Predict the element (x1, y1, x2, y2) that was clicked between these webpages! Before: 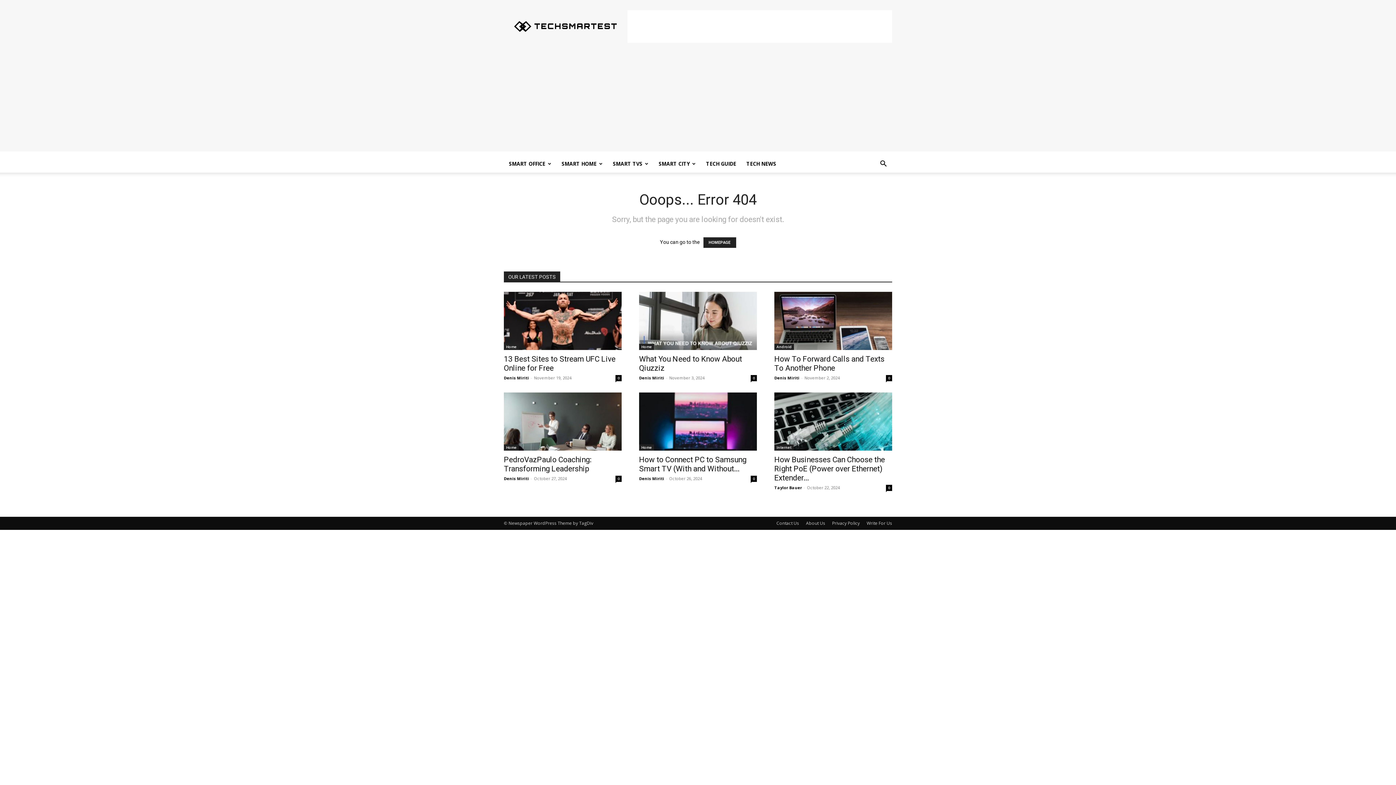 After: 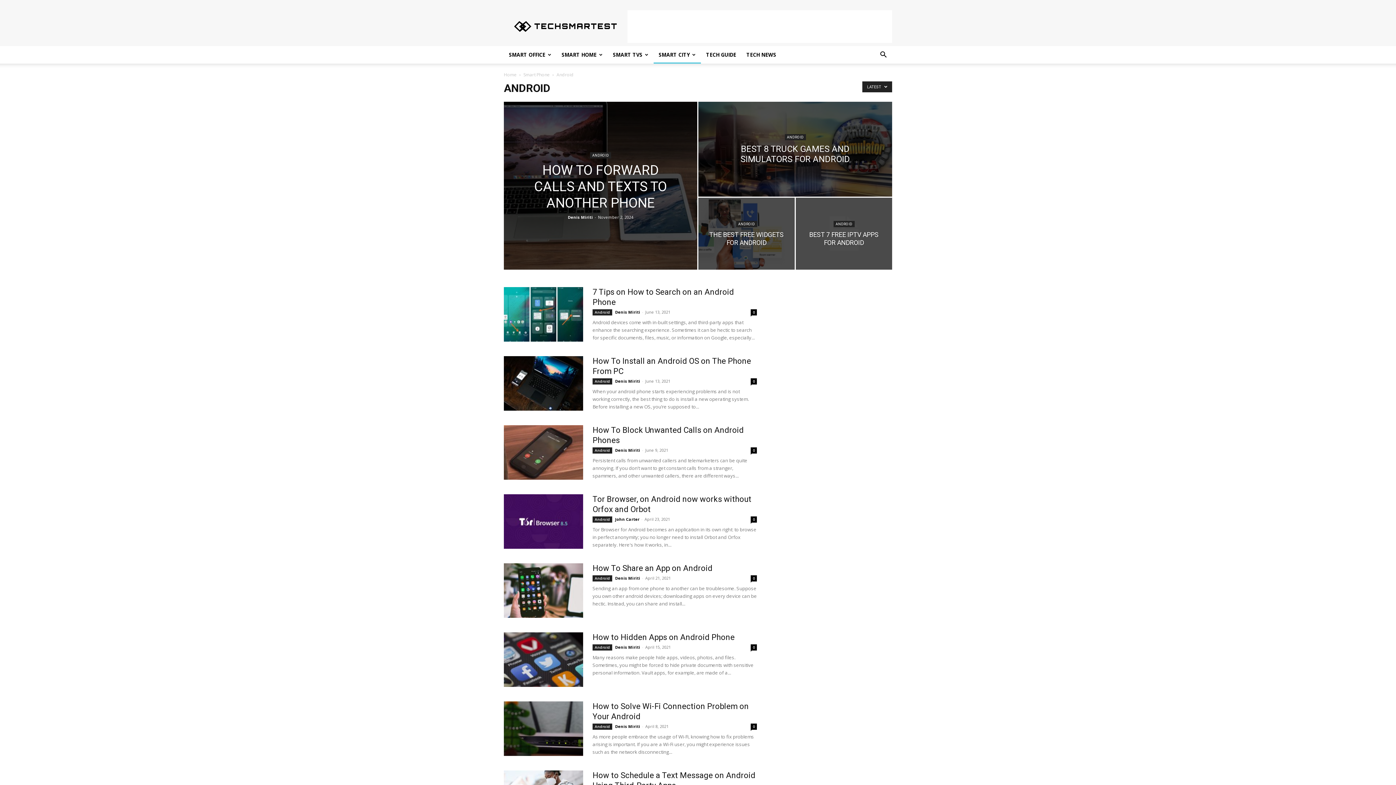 Action: label: Android bbox: (774, 344, 794, 350)